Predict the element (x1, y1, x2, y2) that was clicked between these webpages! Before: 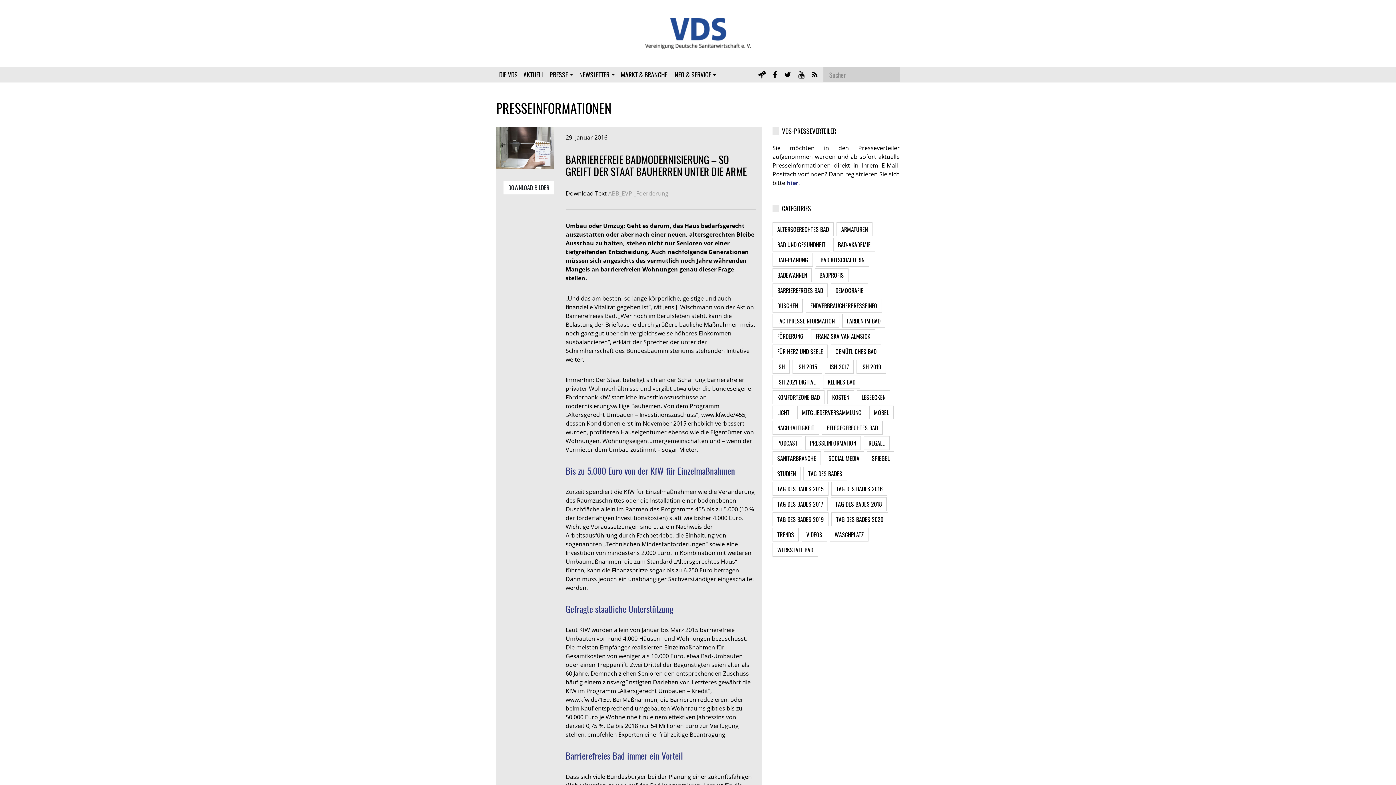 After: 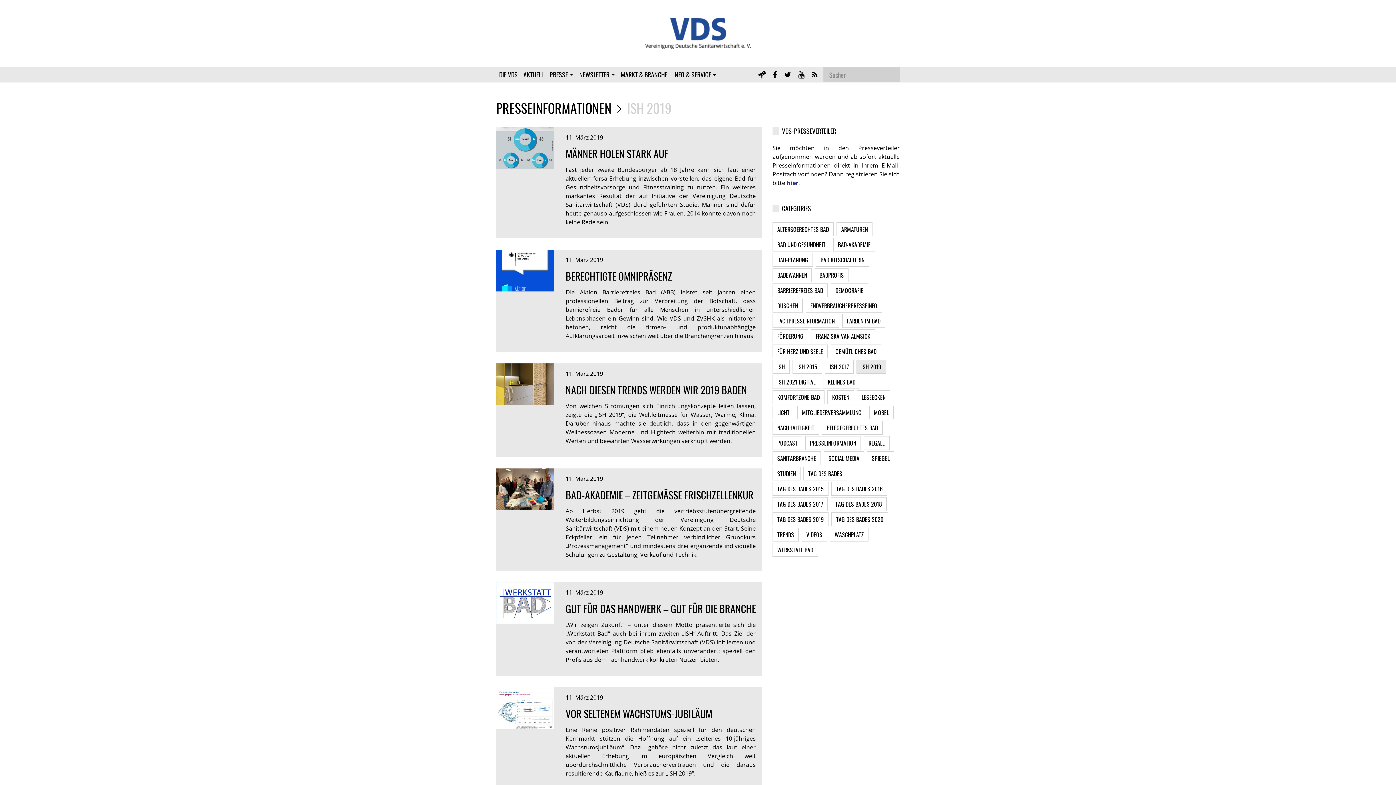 Action: label: ISH 2019 bbox: (856, 360, 886, 373)